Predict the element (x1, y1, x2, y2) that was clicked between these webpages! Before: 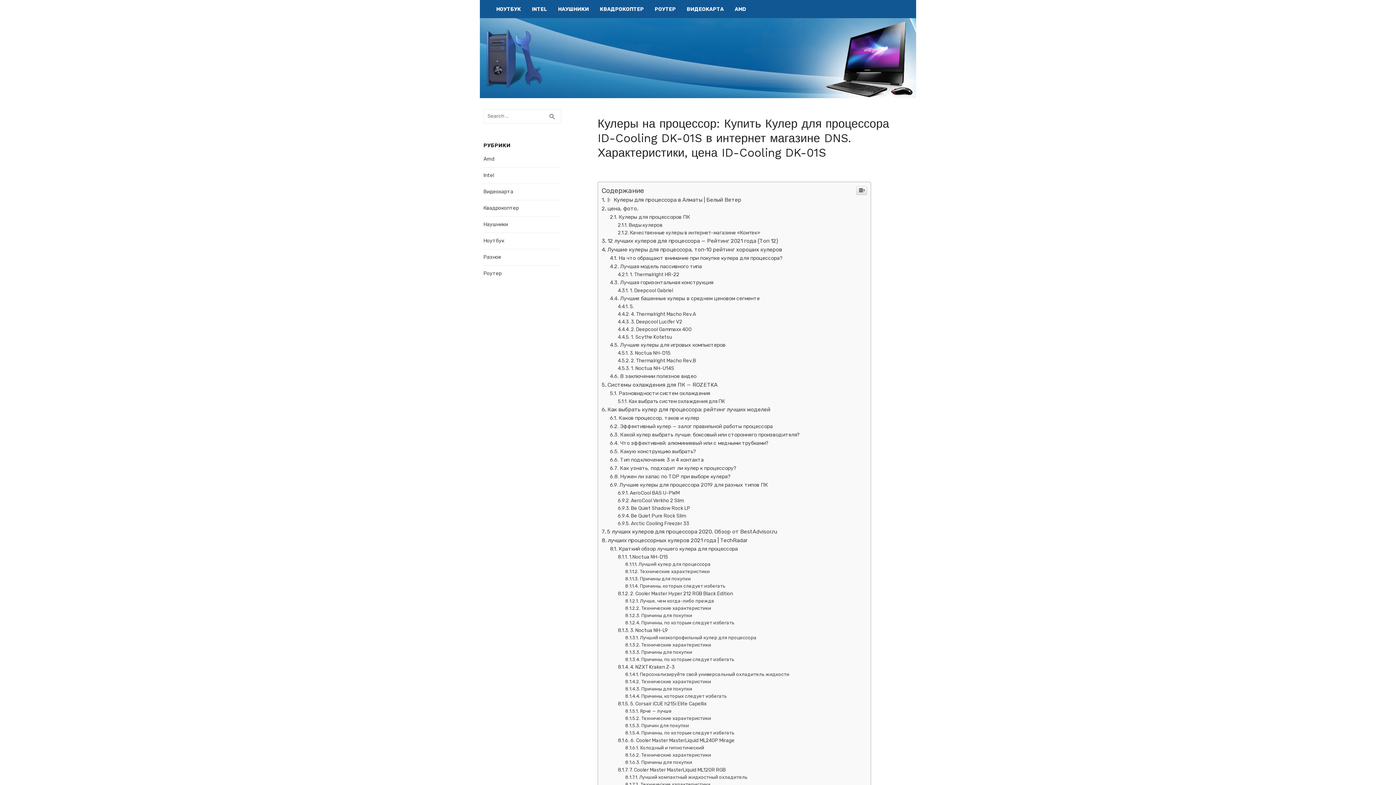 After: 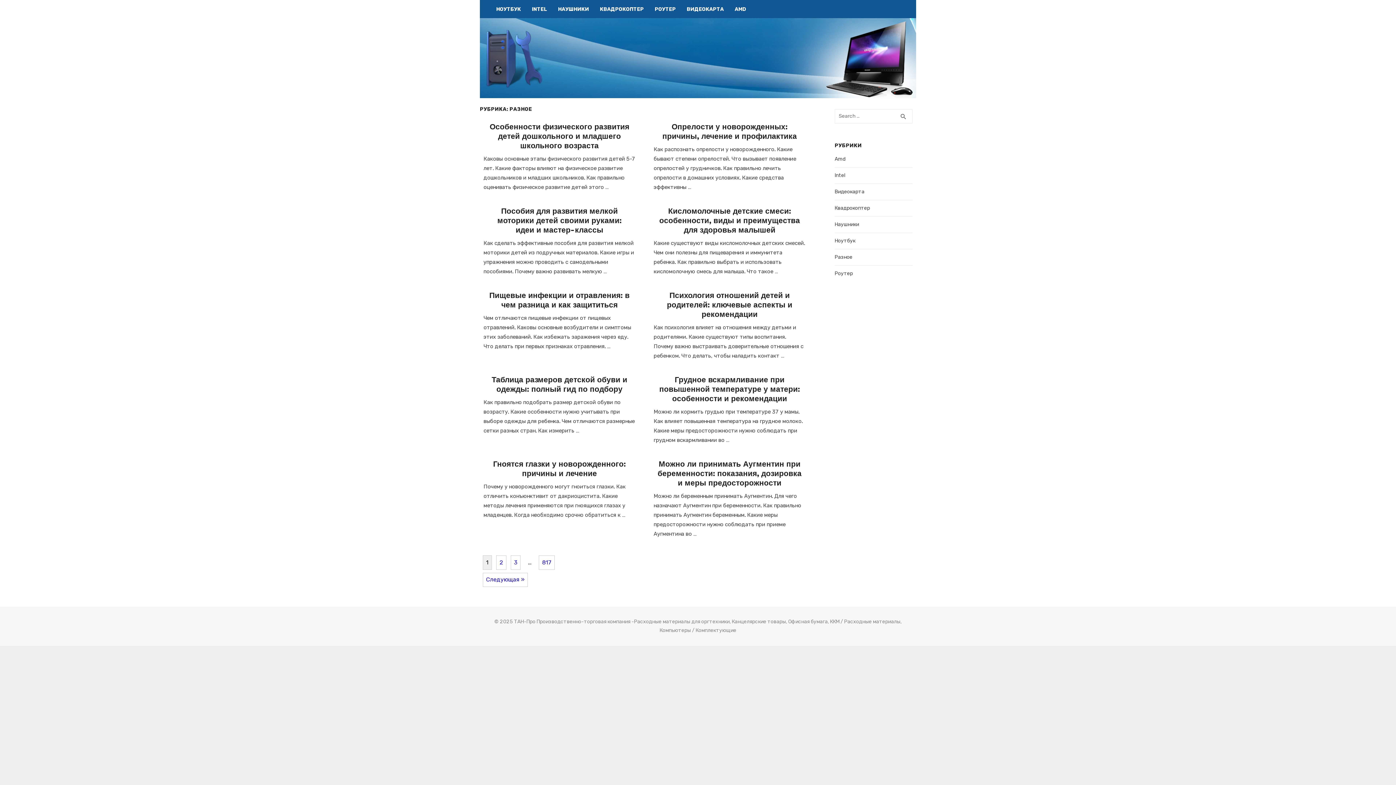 Action: label: Разное bbox: (483, 358, 501, 366)